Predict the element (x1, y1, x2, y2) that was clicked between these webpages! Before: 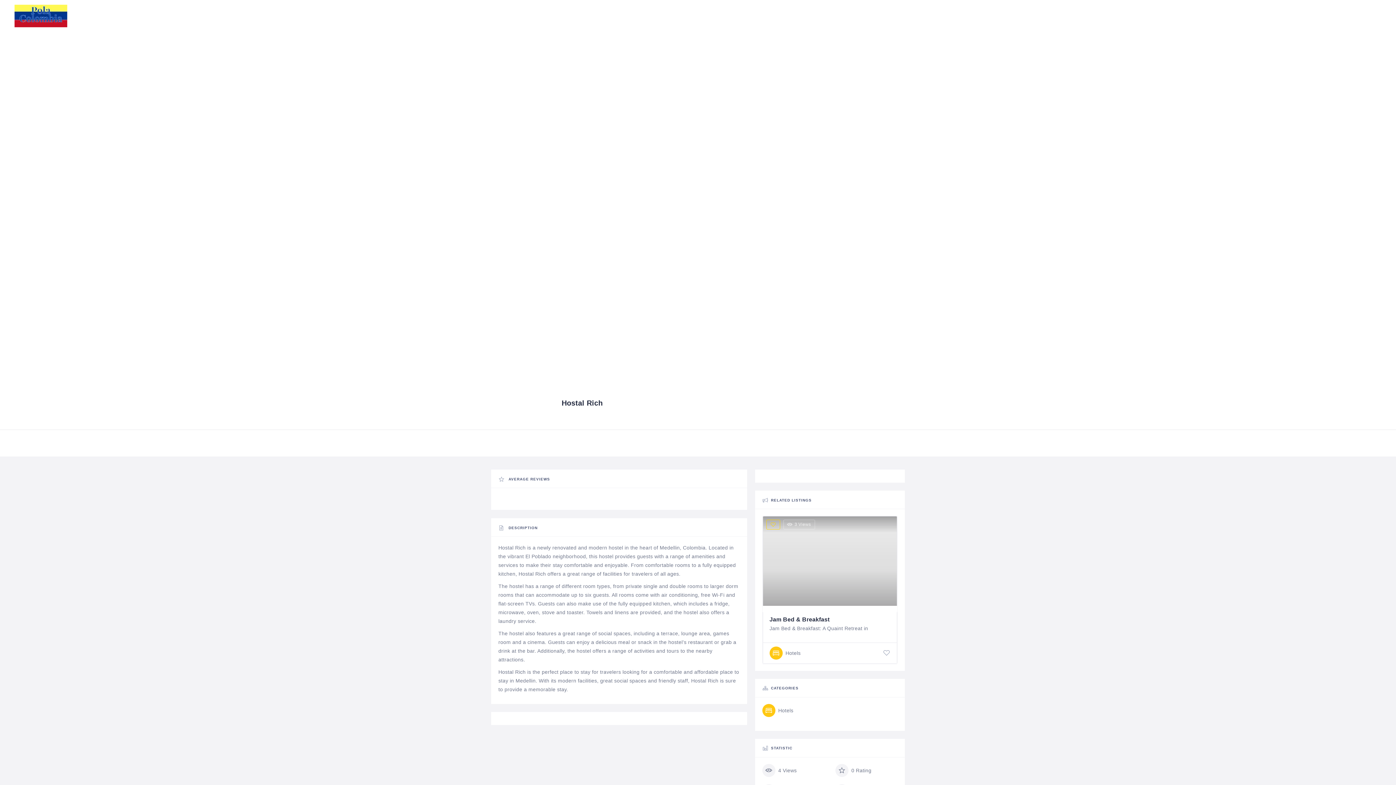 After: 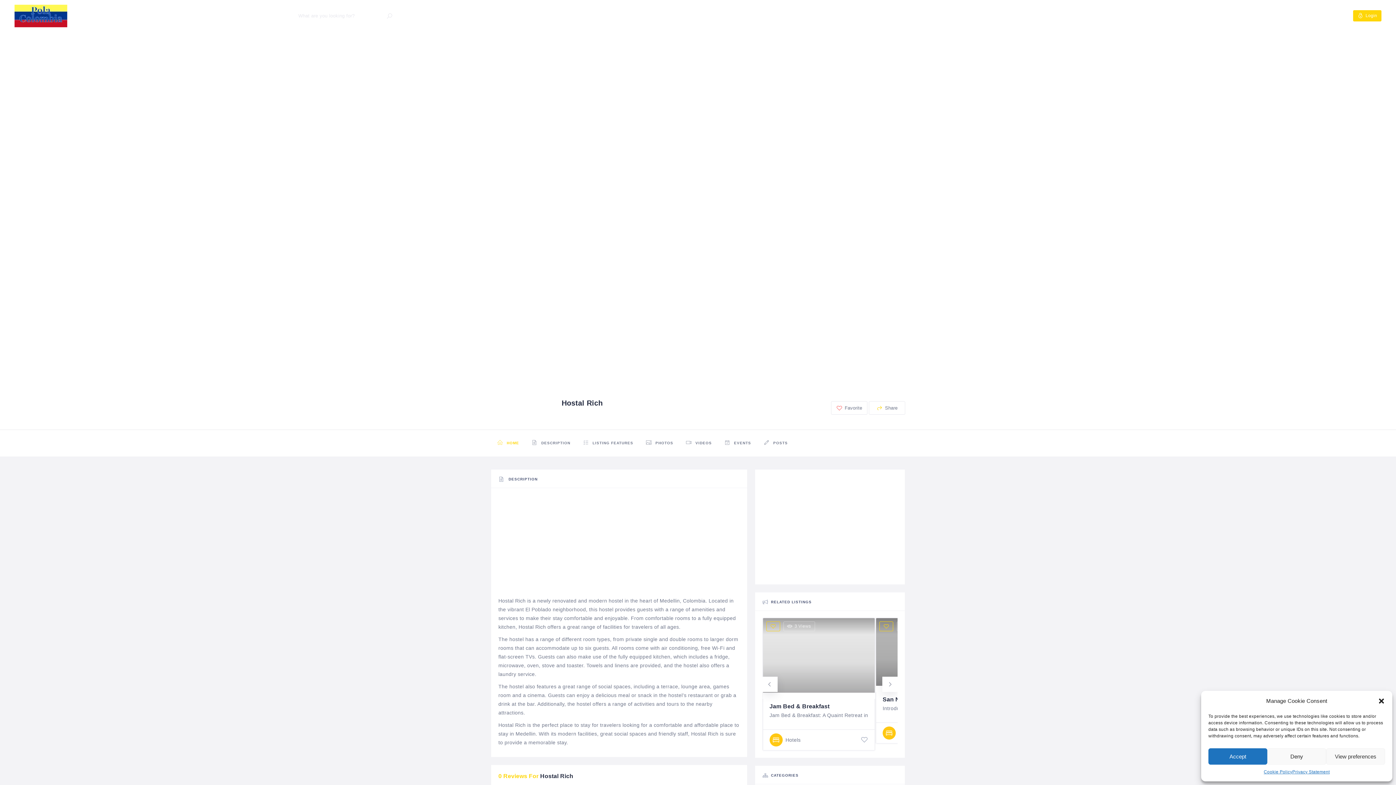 Action: bbox: (883, 646, 890, 659)